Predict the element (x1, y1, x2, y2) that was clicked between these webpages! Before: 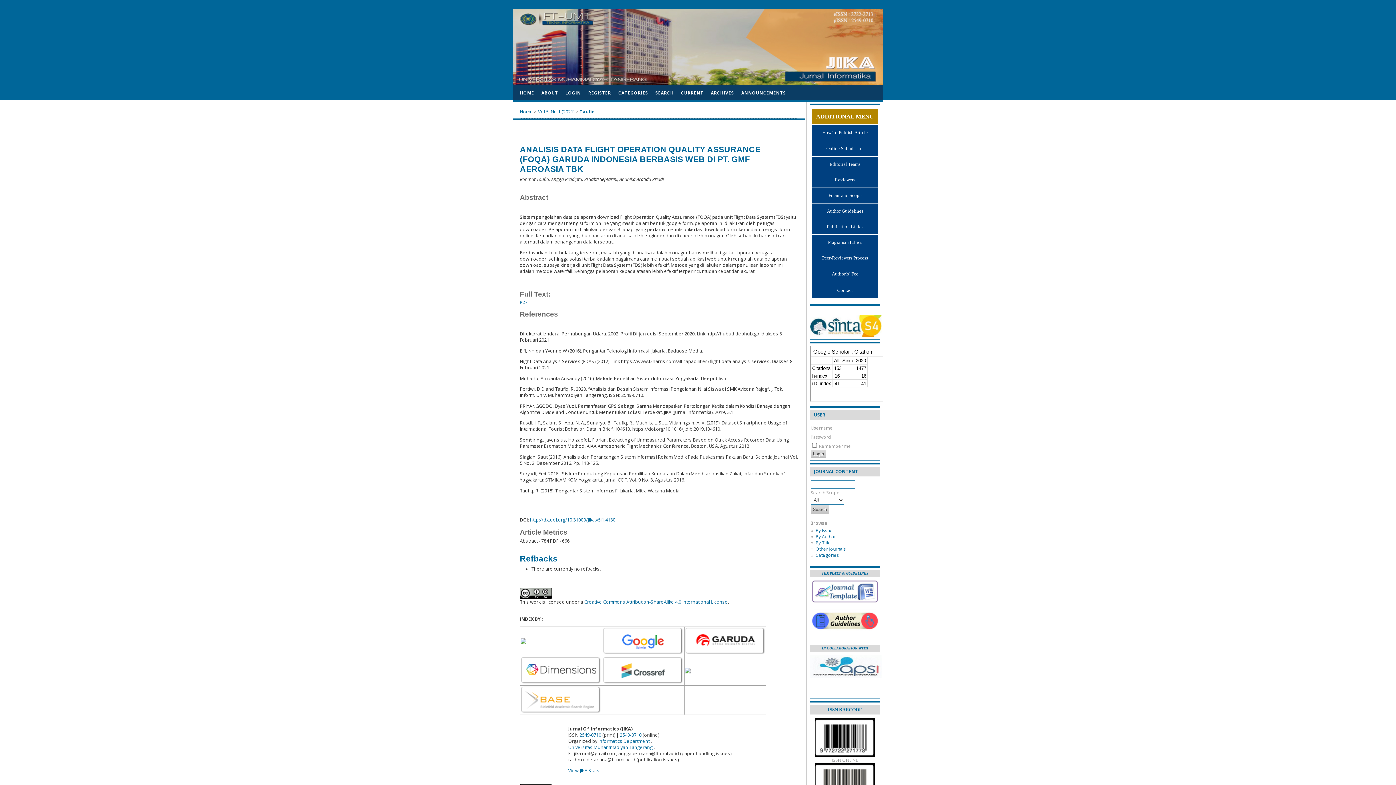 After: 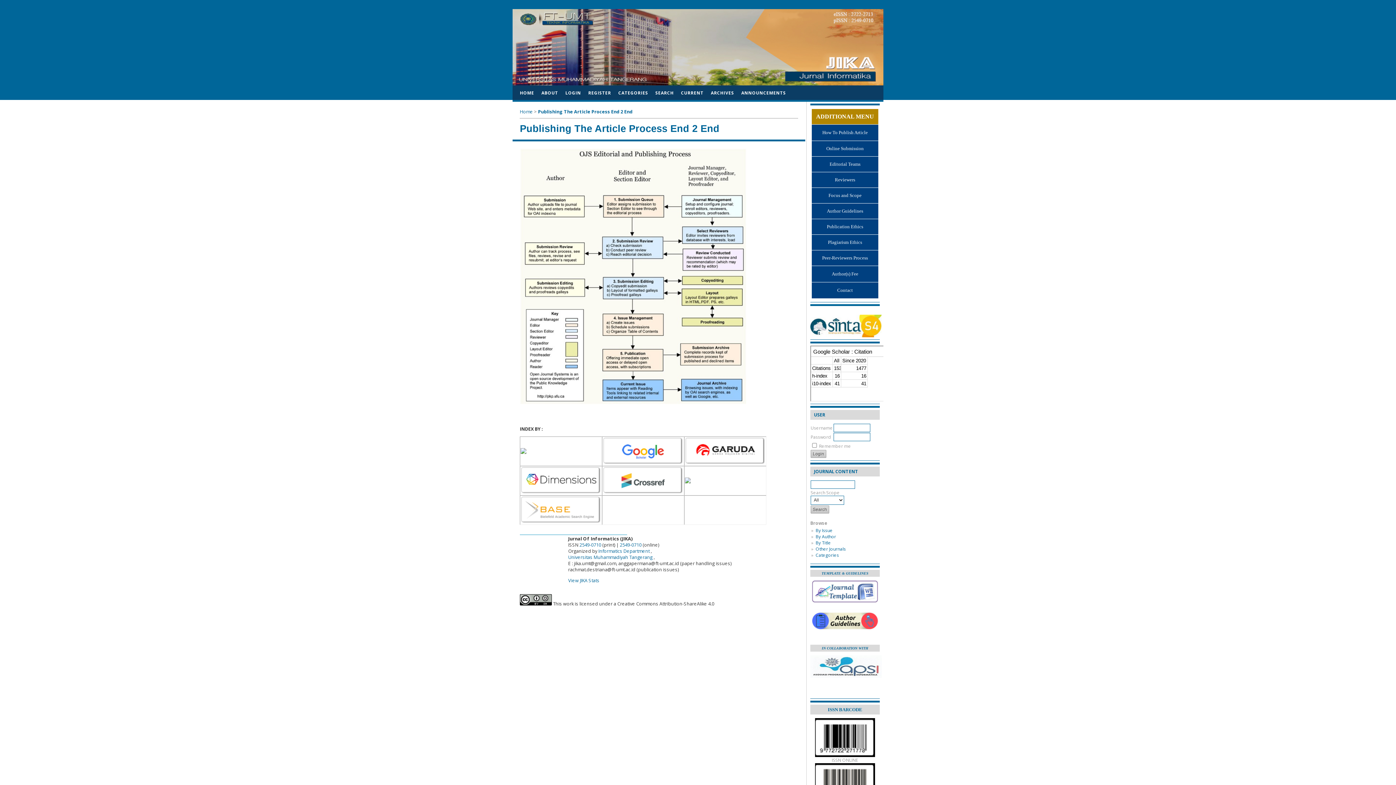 Action: label: How To Publish Article bbox: (822, 129, 868, 135)